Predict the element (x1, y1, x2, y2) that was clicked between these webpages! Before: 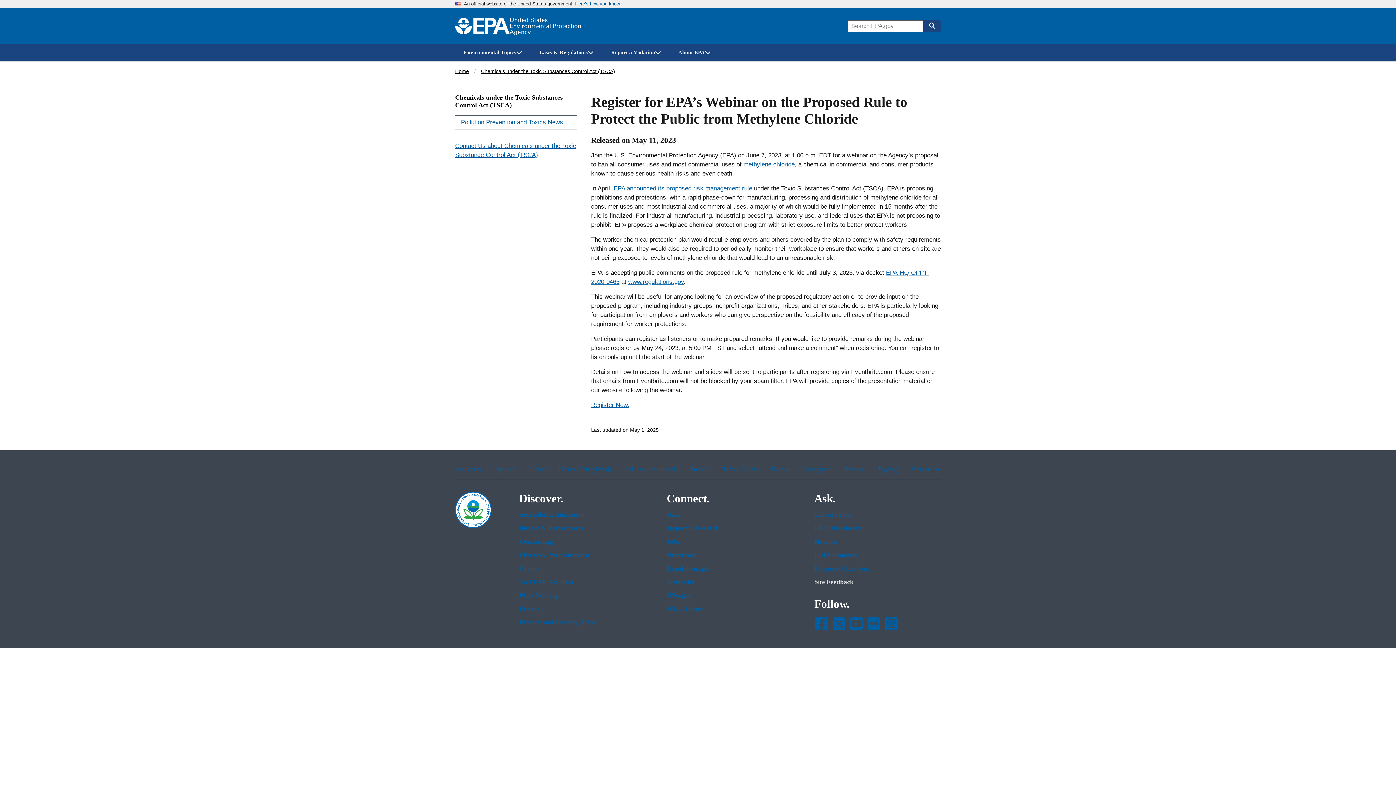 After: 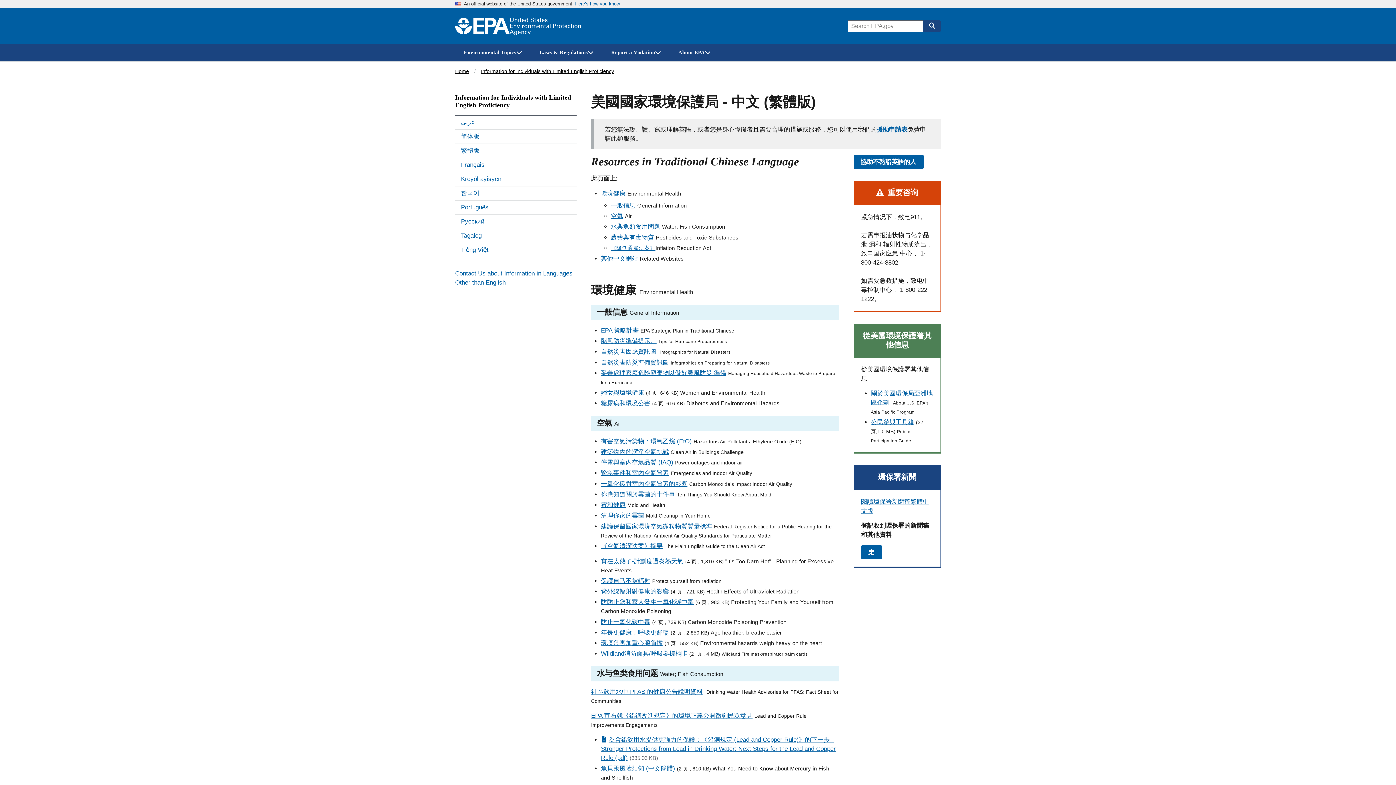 Action: bbox: (624, 466, 677, 473) label: Chinese (traditional)